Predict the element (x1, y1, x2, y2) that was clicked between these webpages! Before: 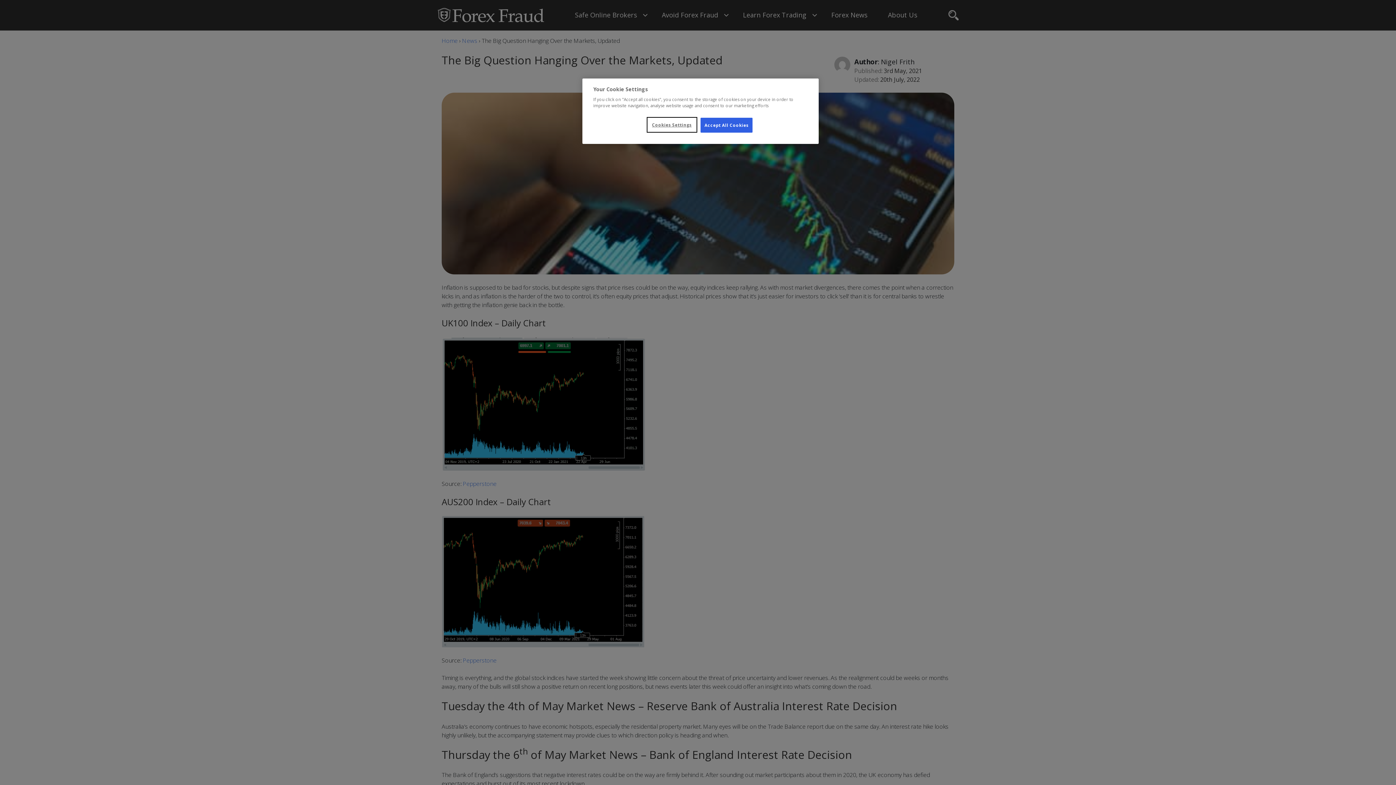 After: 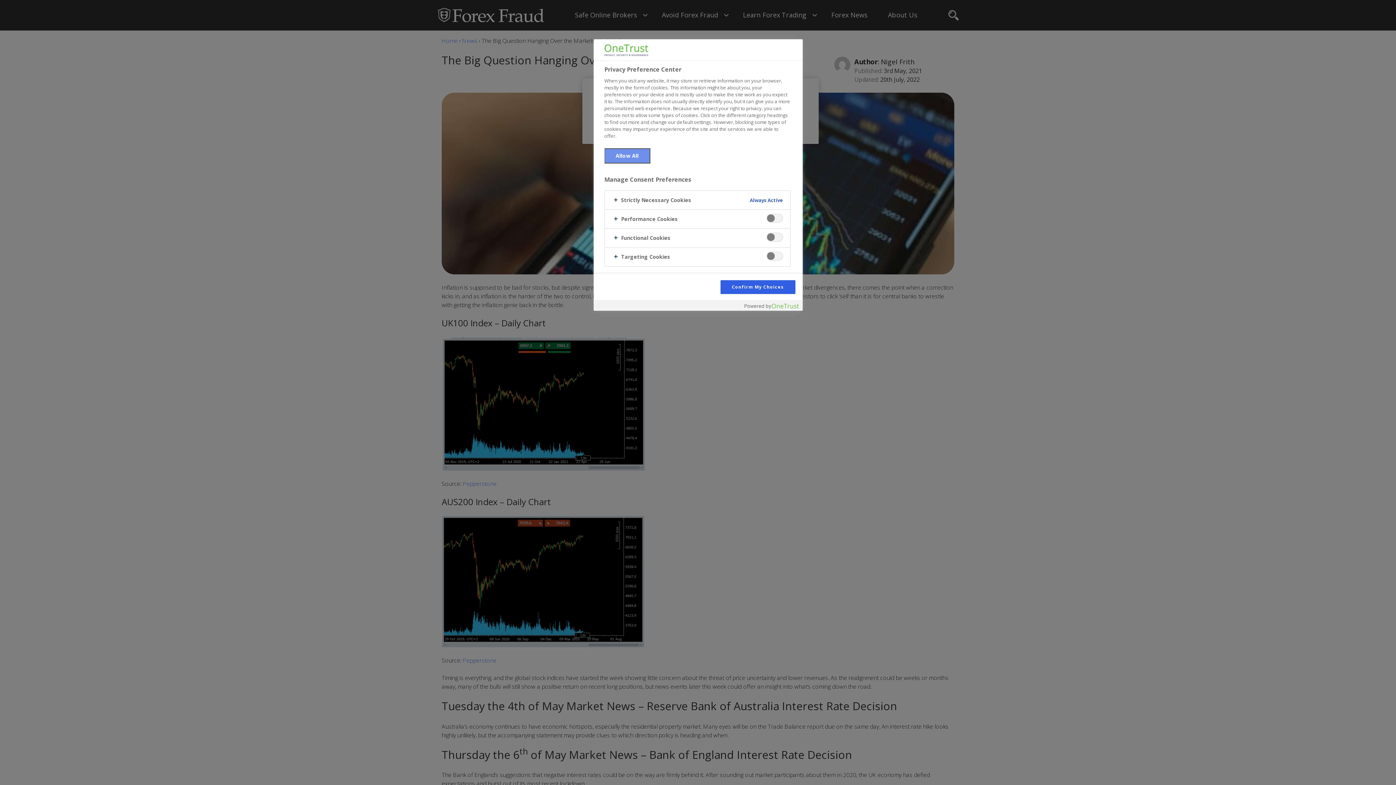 Action: bbox: (647, 117, 696, 132) label: Cookies Settings